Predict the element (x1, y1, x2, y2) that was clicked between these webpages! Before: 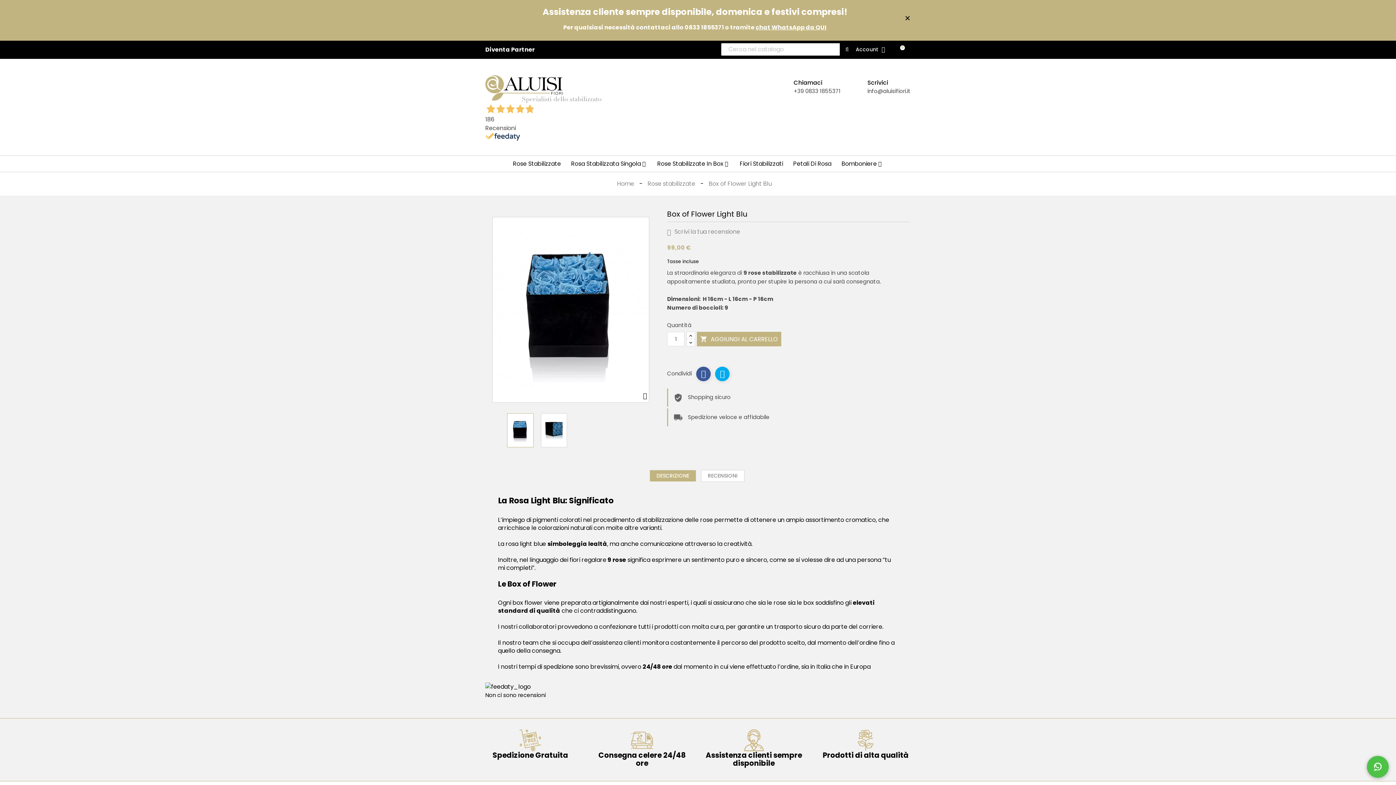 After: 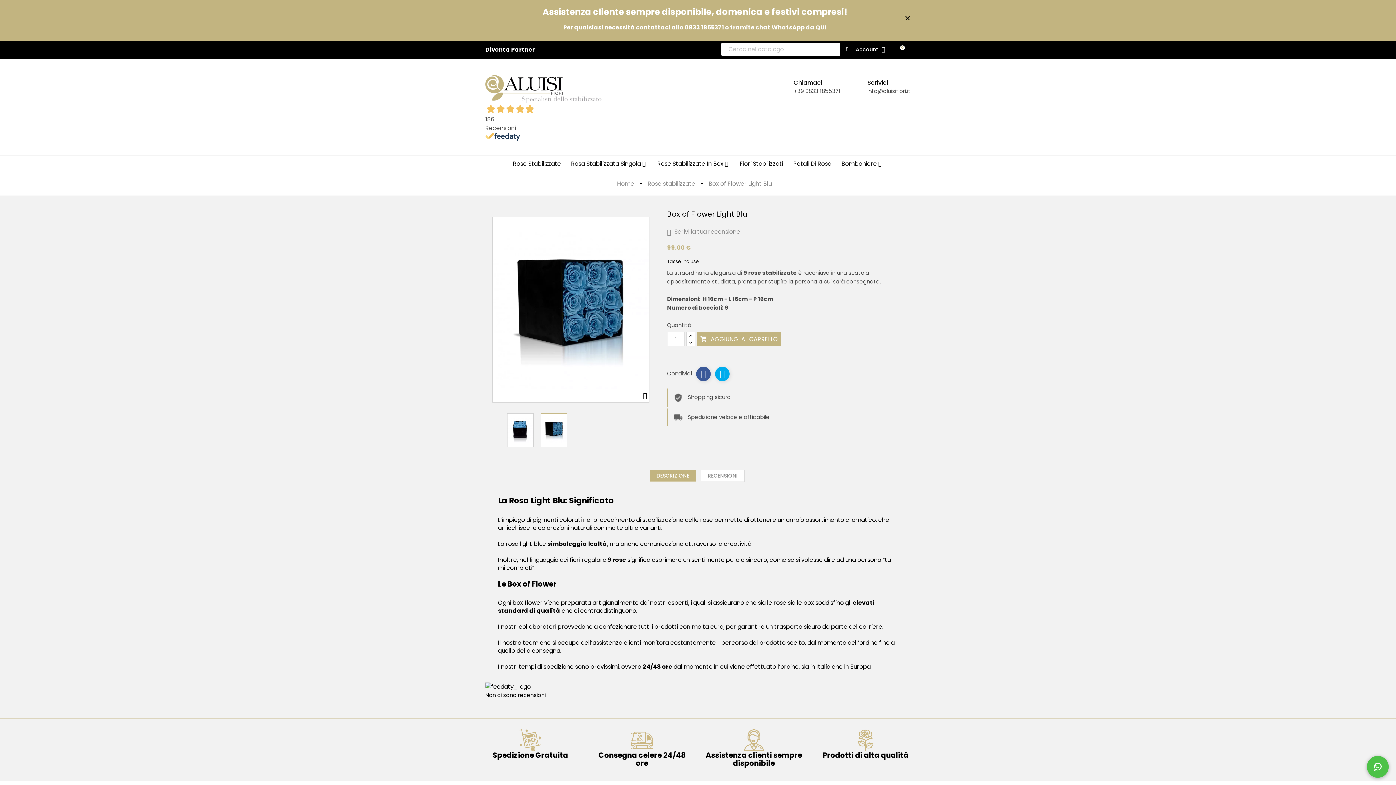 Action: bbox: (540, 425, 567, 434)